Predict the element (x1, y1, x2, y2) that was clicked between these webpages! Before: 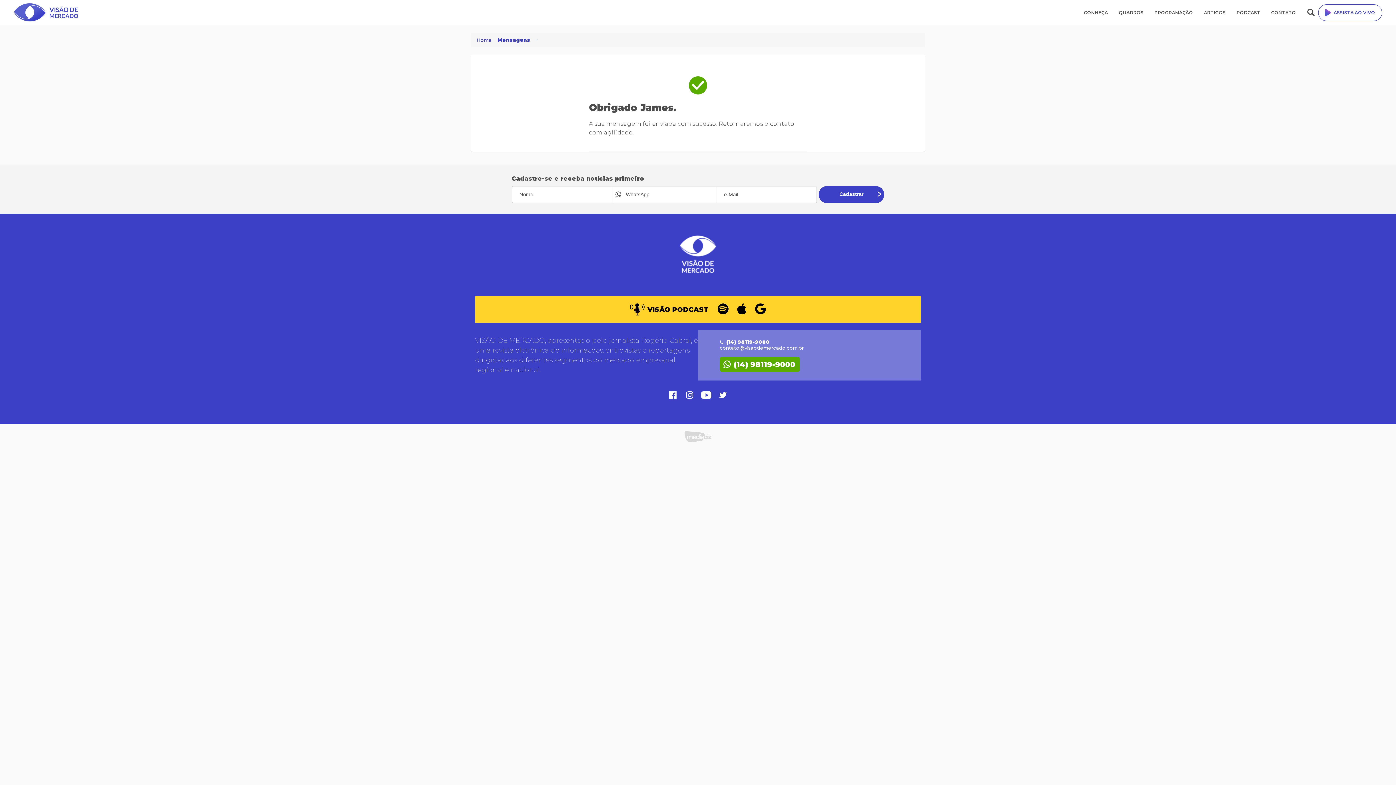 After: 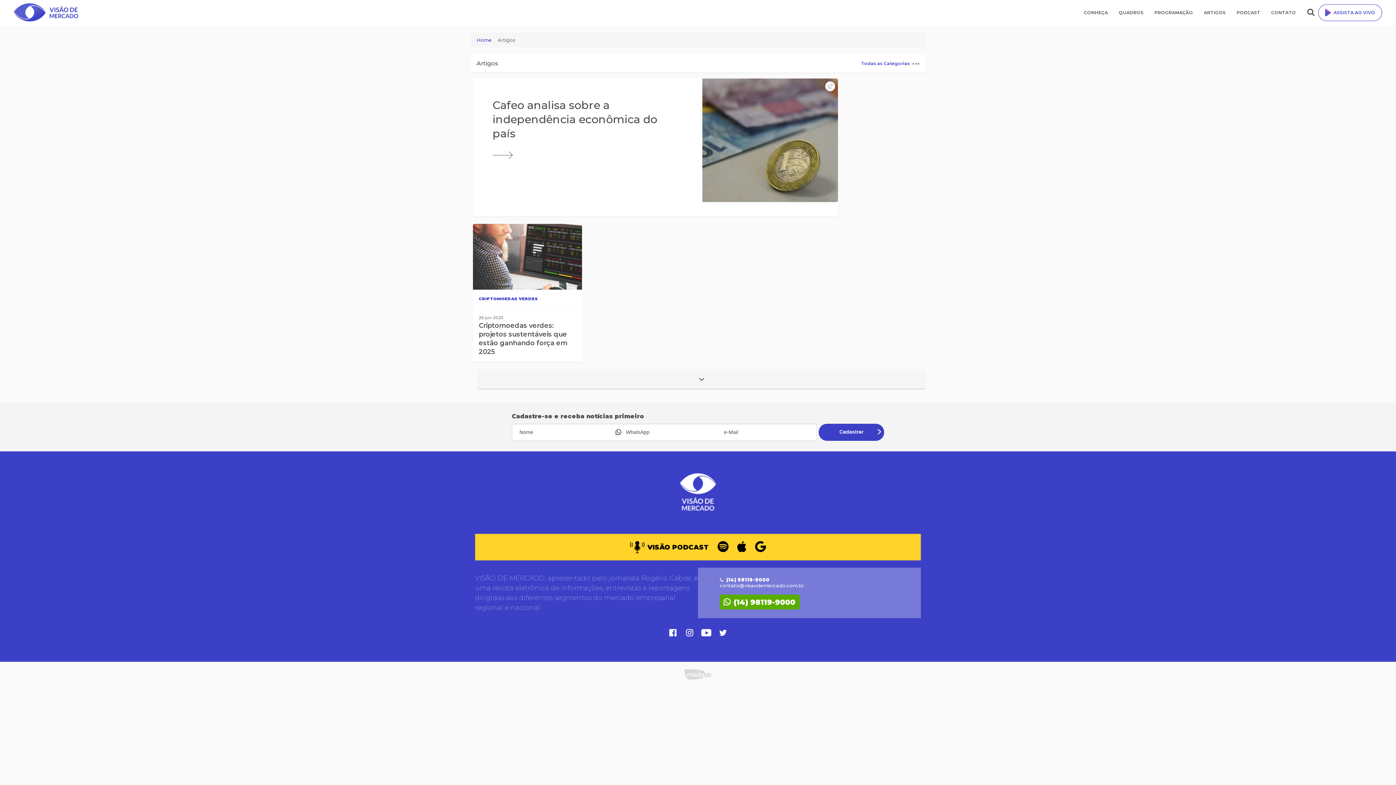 Action: bbox: (1198, 10, 1231, 14) label: ARTIGOS